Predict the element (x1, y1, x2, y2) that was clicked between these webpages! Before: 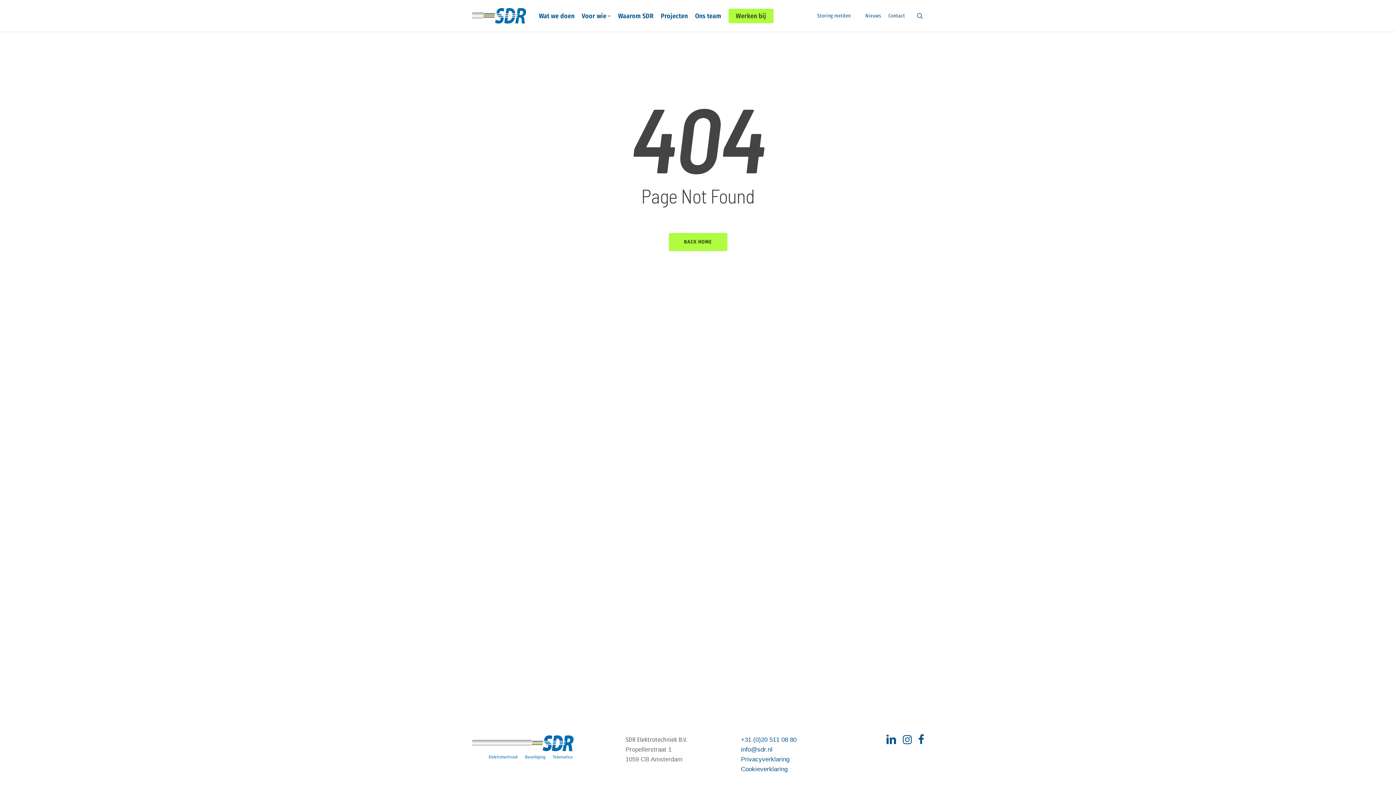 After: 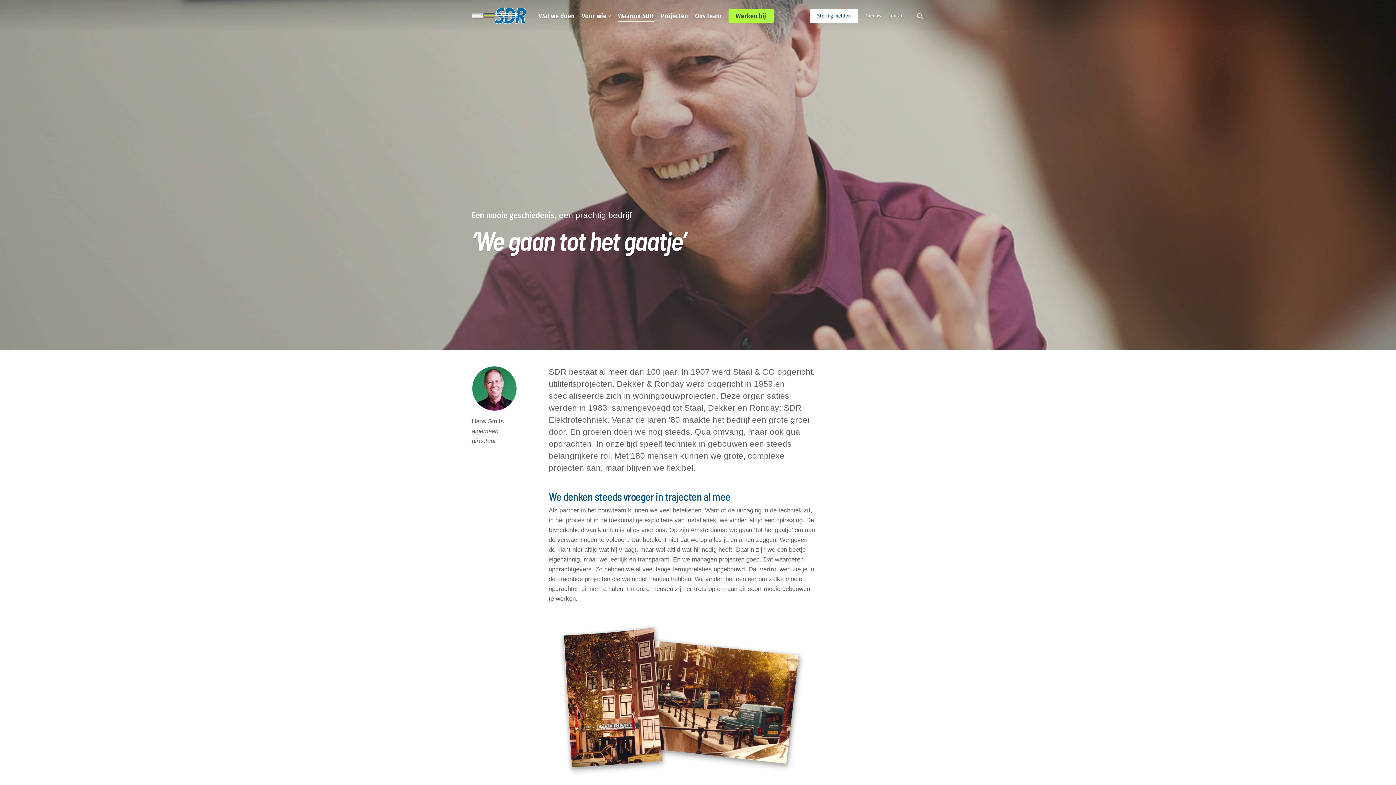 Action: bbox: (618, 11, 653, 20) label: Waarom SDR